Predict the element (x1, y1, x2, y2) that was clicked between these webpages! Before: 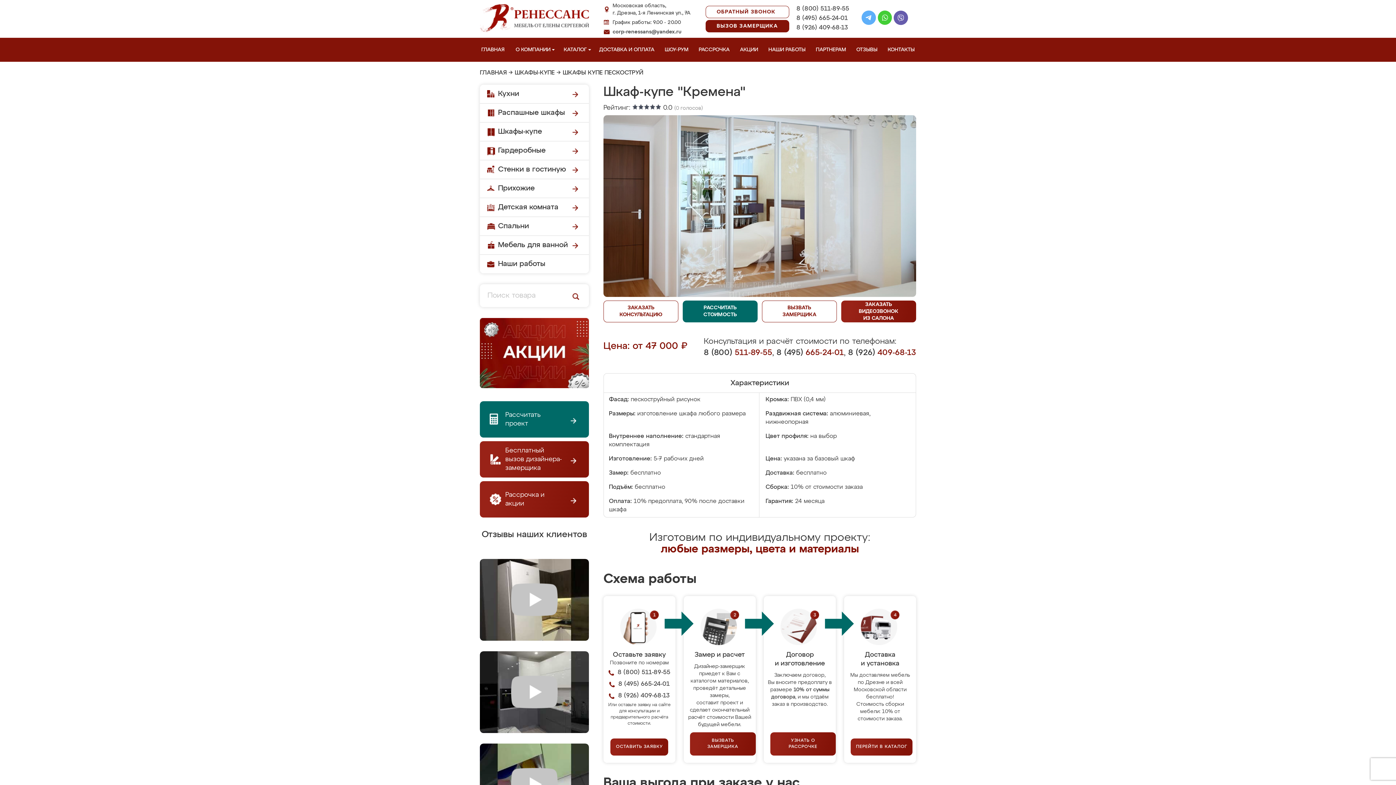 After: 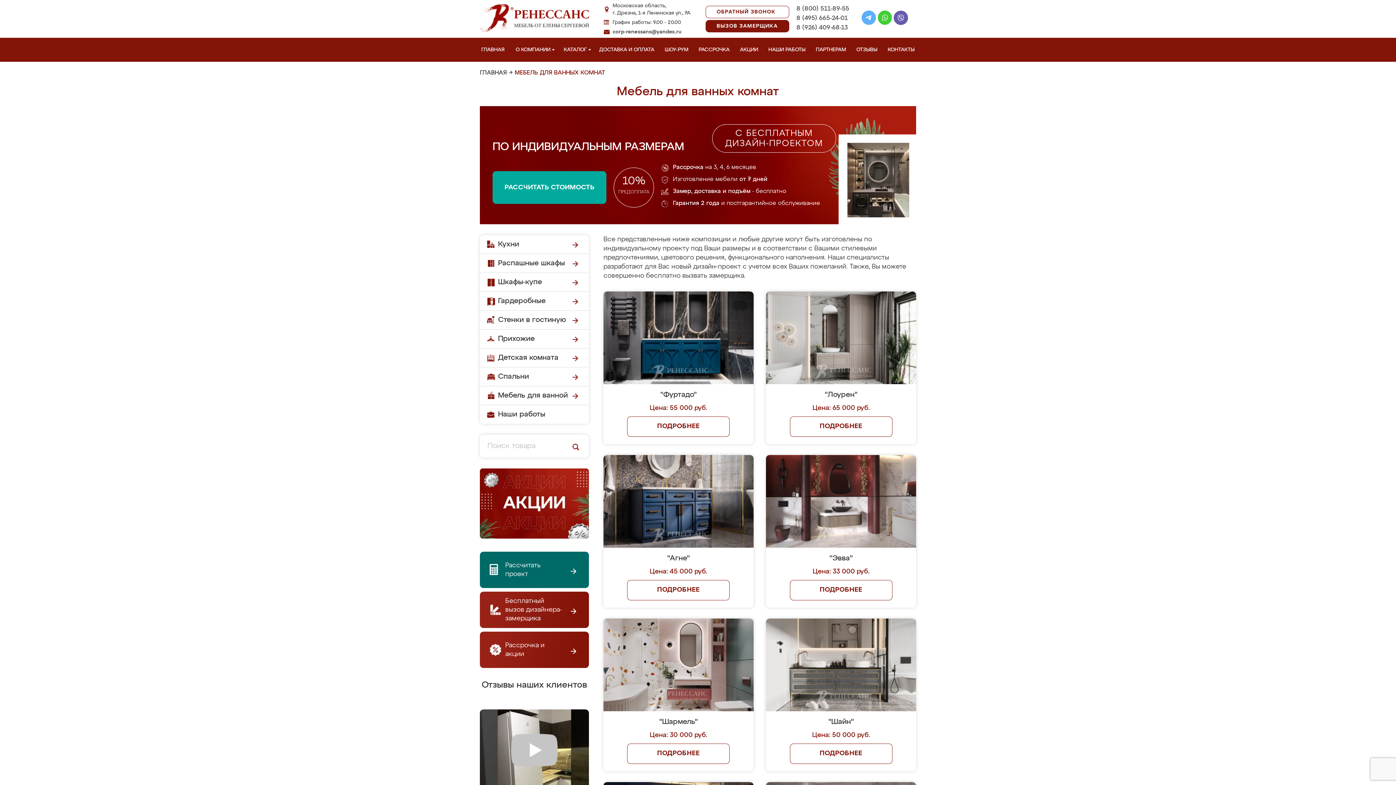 Action: bbox: (480, 236, 589, 254) label: Мебель для ванной